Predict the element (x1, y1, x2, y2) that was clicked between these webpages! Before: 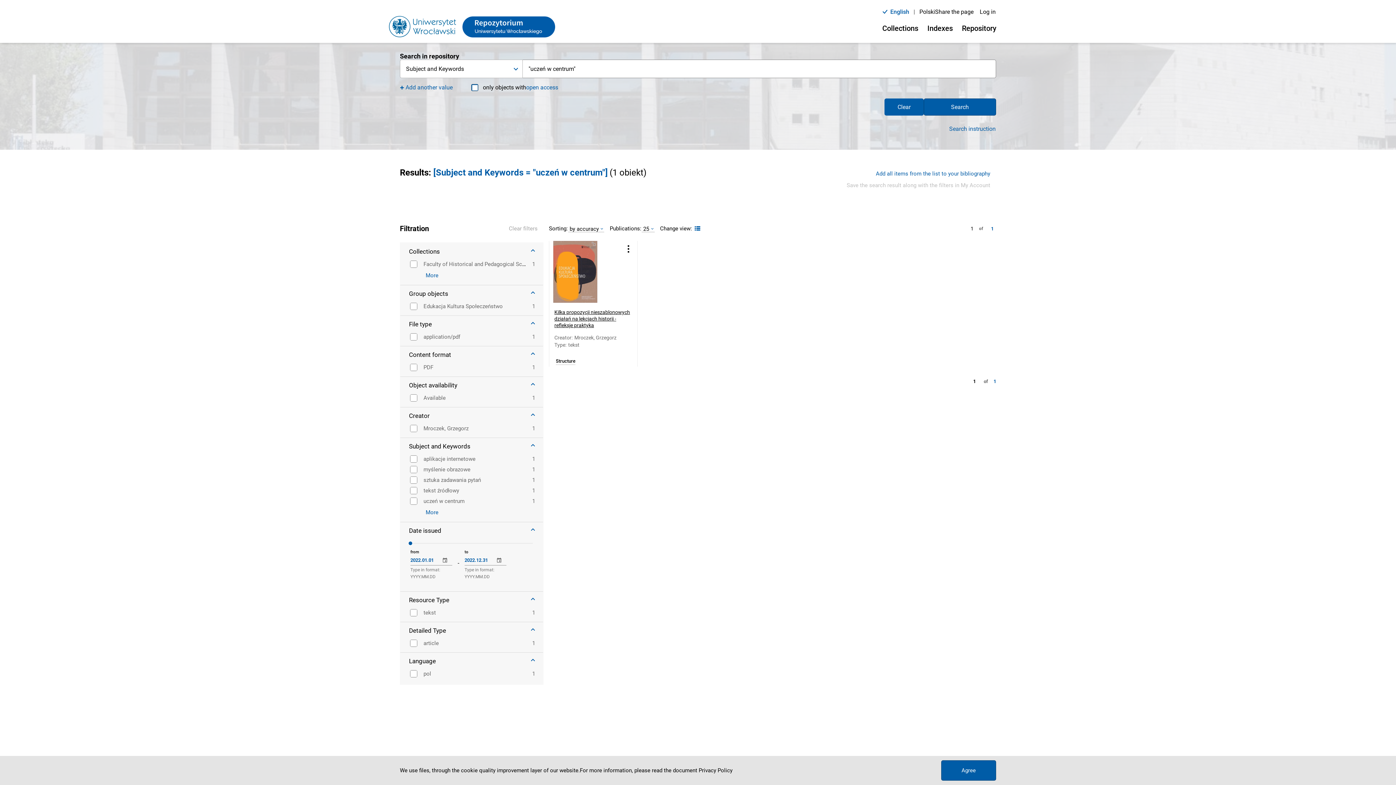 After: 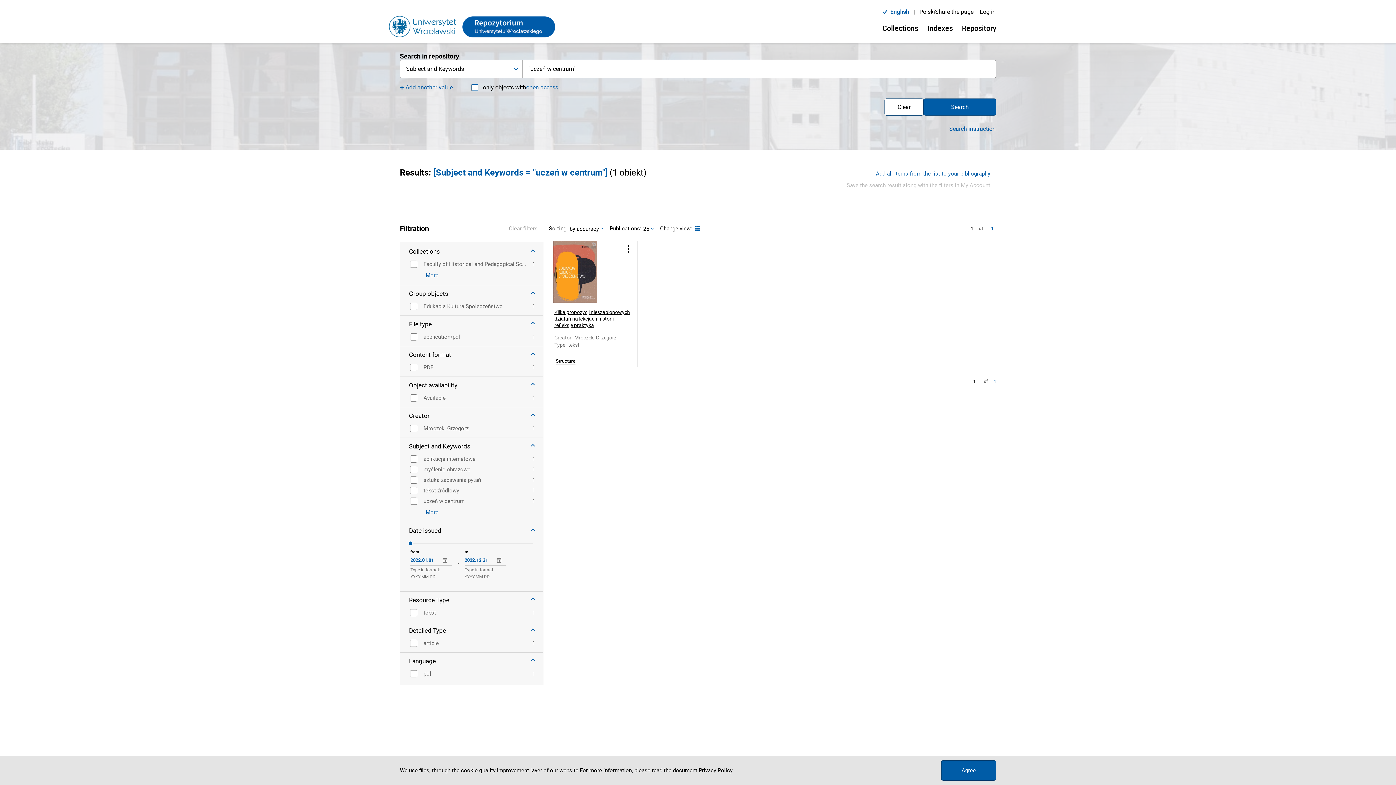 Action: label: Clear bbox: (884, 98, 924, 115)